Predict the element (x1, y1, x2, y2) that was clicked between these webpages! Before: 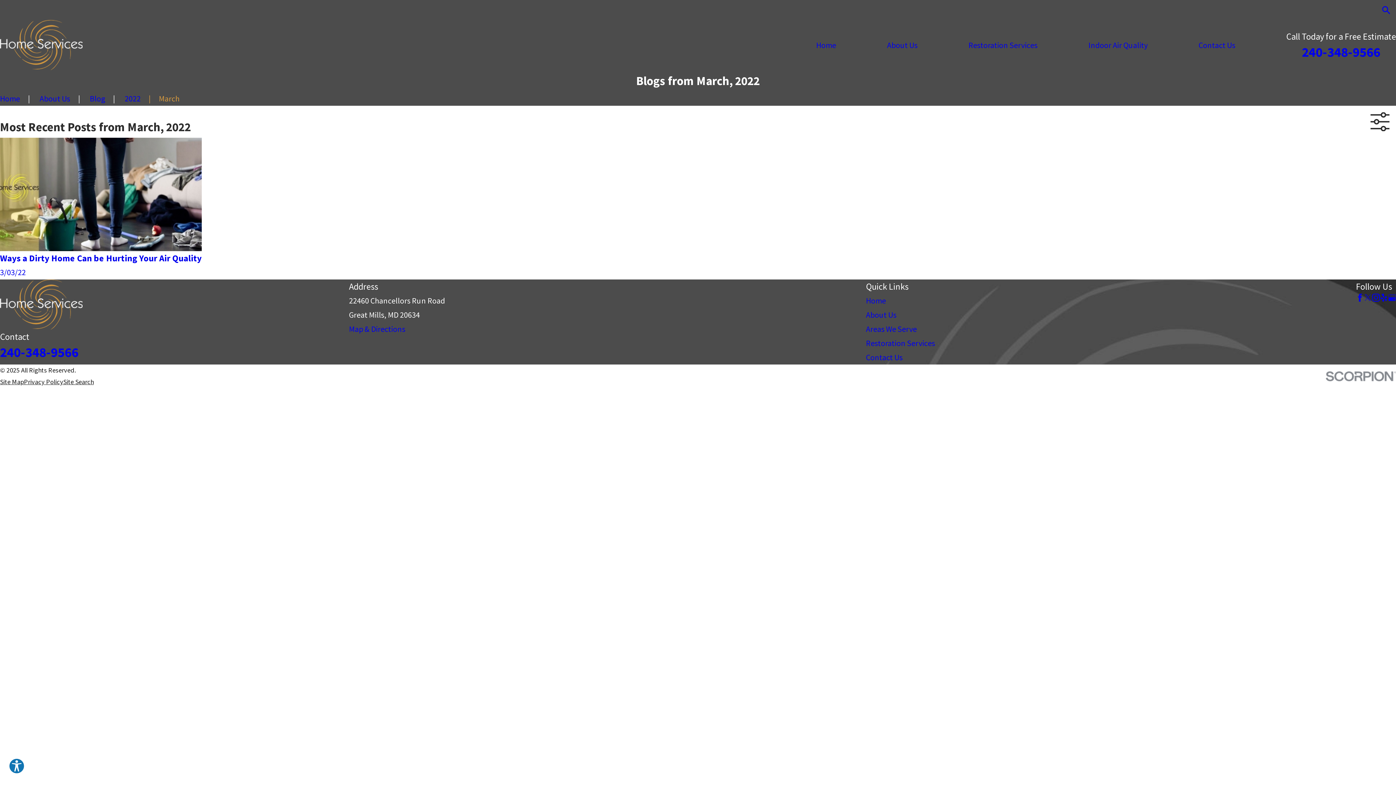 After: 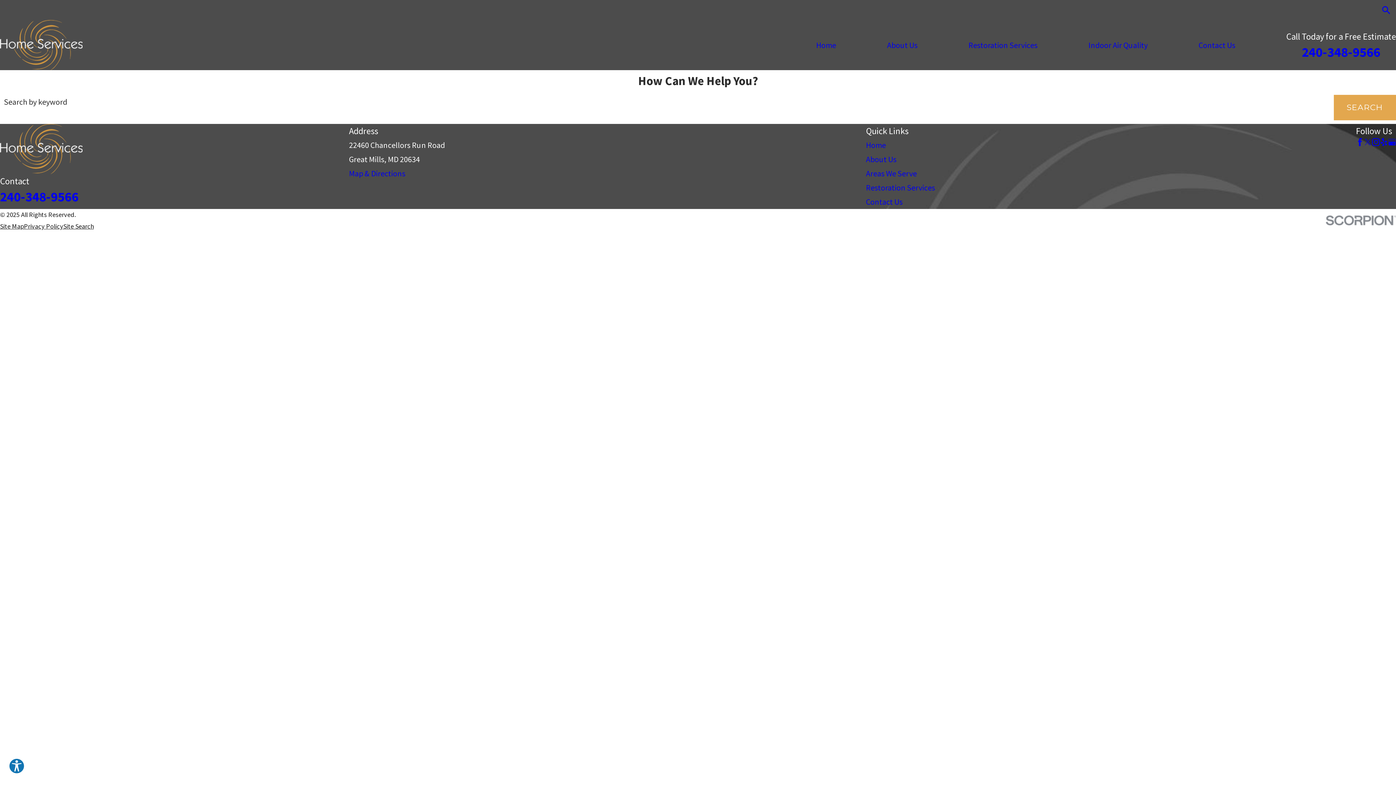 Action: bbox: (1376, 0, 1396, 20)